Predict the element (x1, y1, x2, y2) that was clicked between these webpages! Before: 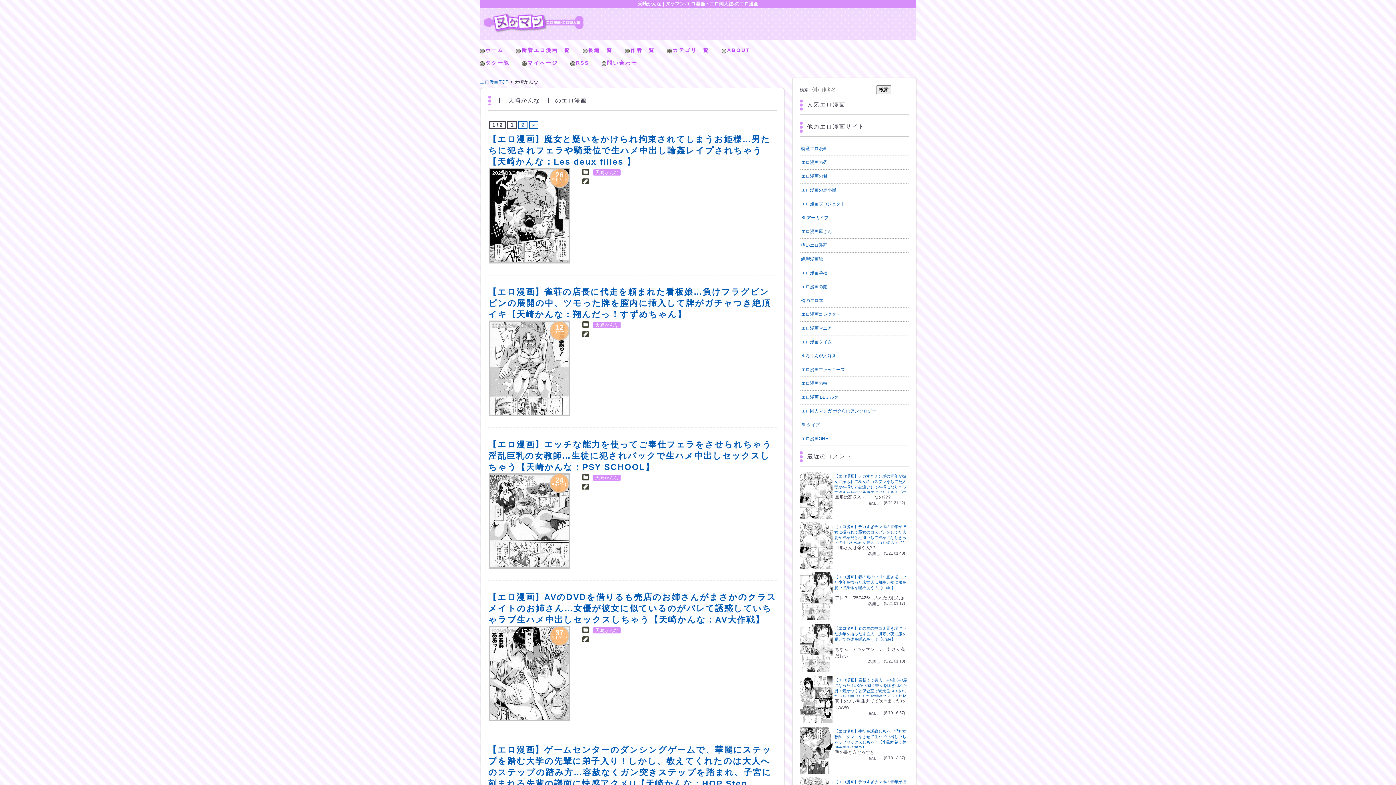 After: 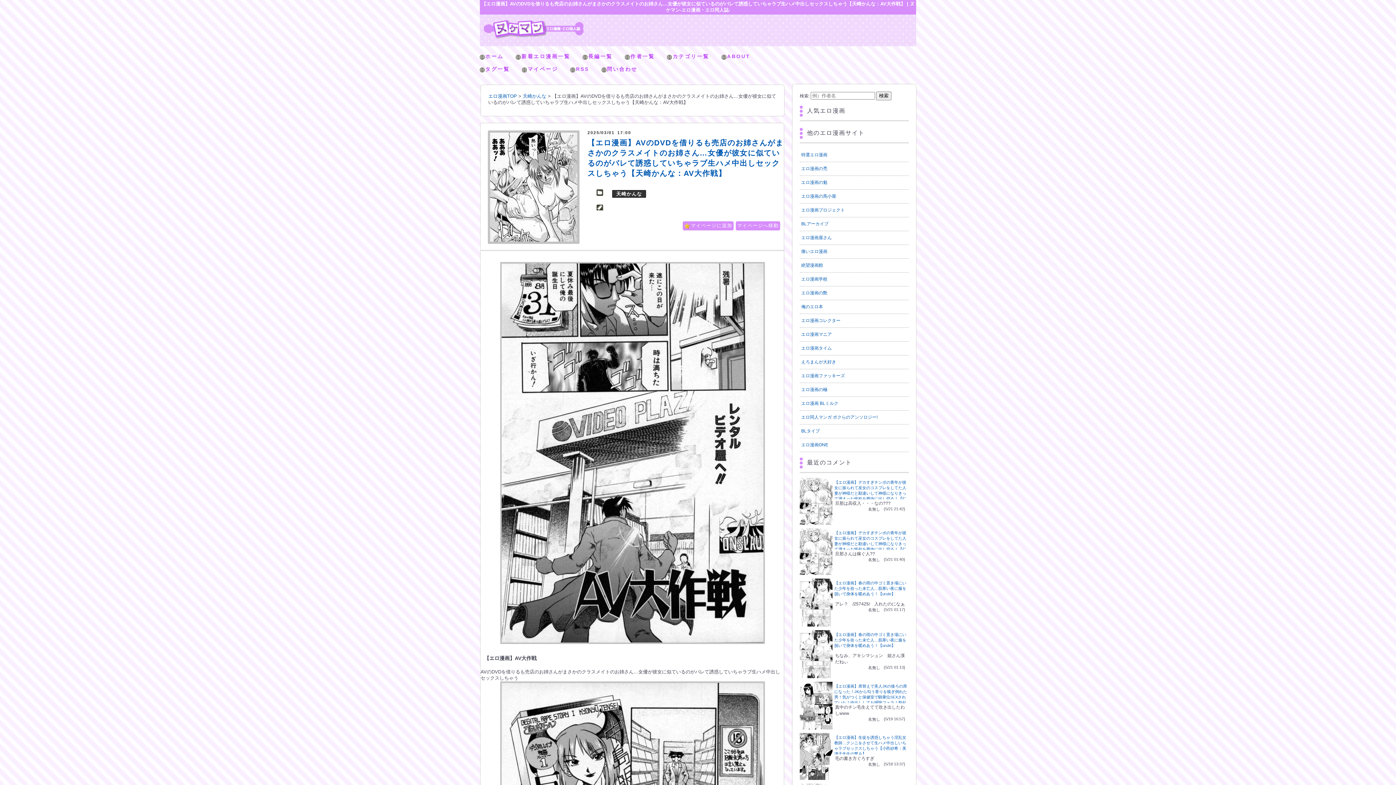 Action: bbox: (488, 592, 777, 625) label: 【エロ漫画】AVのDVDを借りるも売店のお姉さんがまさかのクラスメイトのお姉さん…女優が彼女に似ているのがバレて誘惑していちゃラブ生ハメ中出しセックスしちゃう【天崎かんな：AV大作戦】